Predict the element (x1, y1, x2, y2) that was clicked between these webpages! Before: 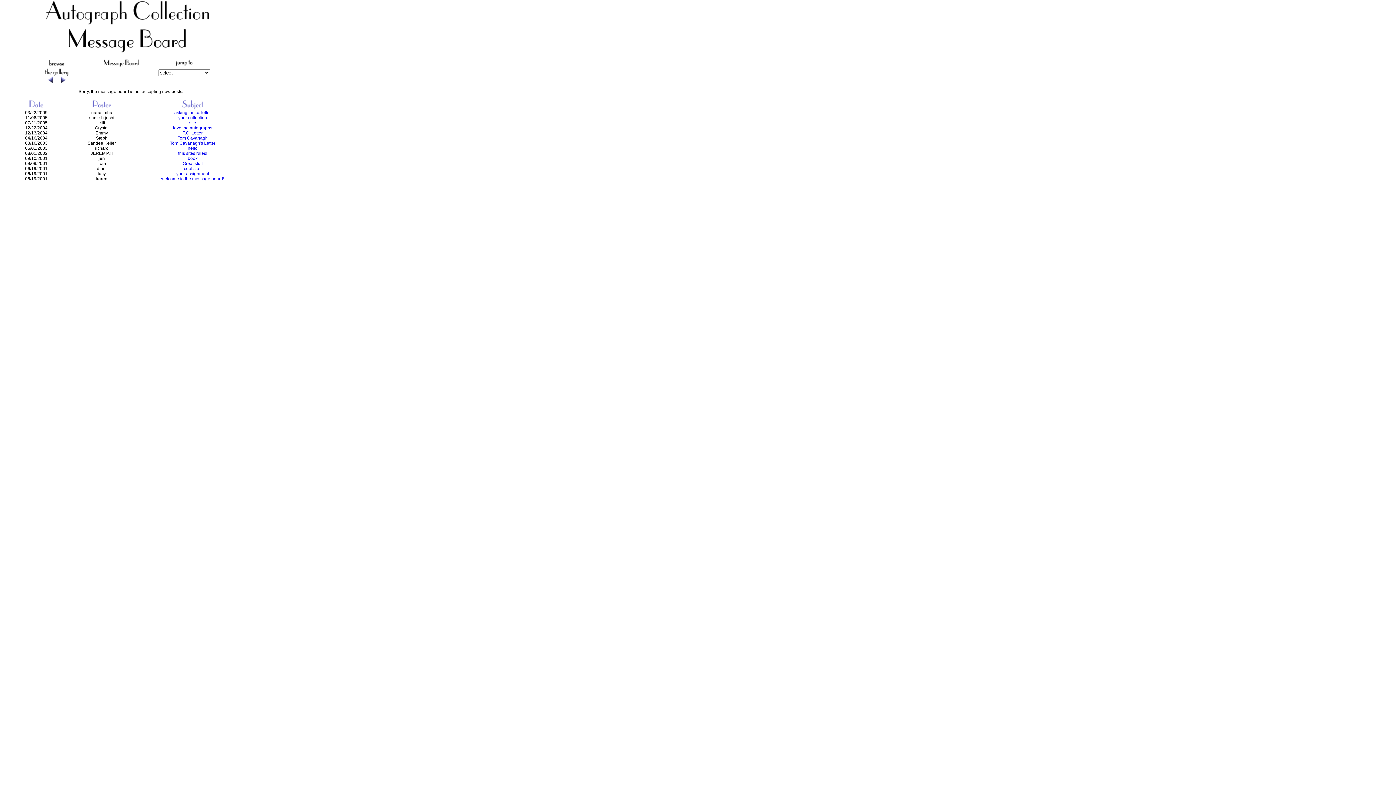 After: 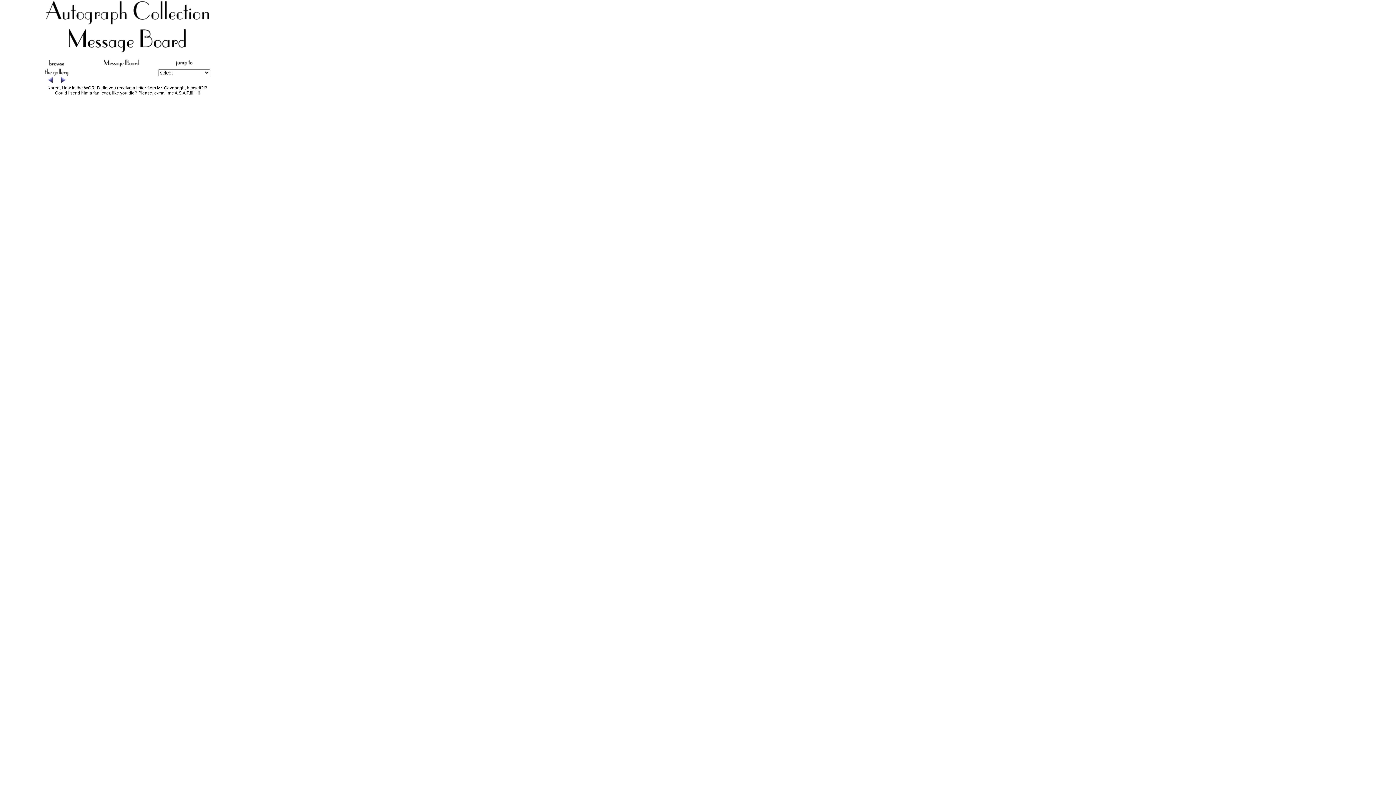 Action: bbox: (170, 140, 215, 145) label: Tom Cavanagh's Letter